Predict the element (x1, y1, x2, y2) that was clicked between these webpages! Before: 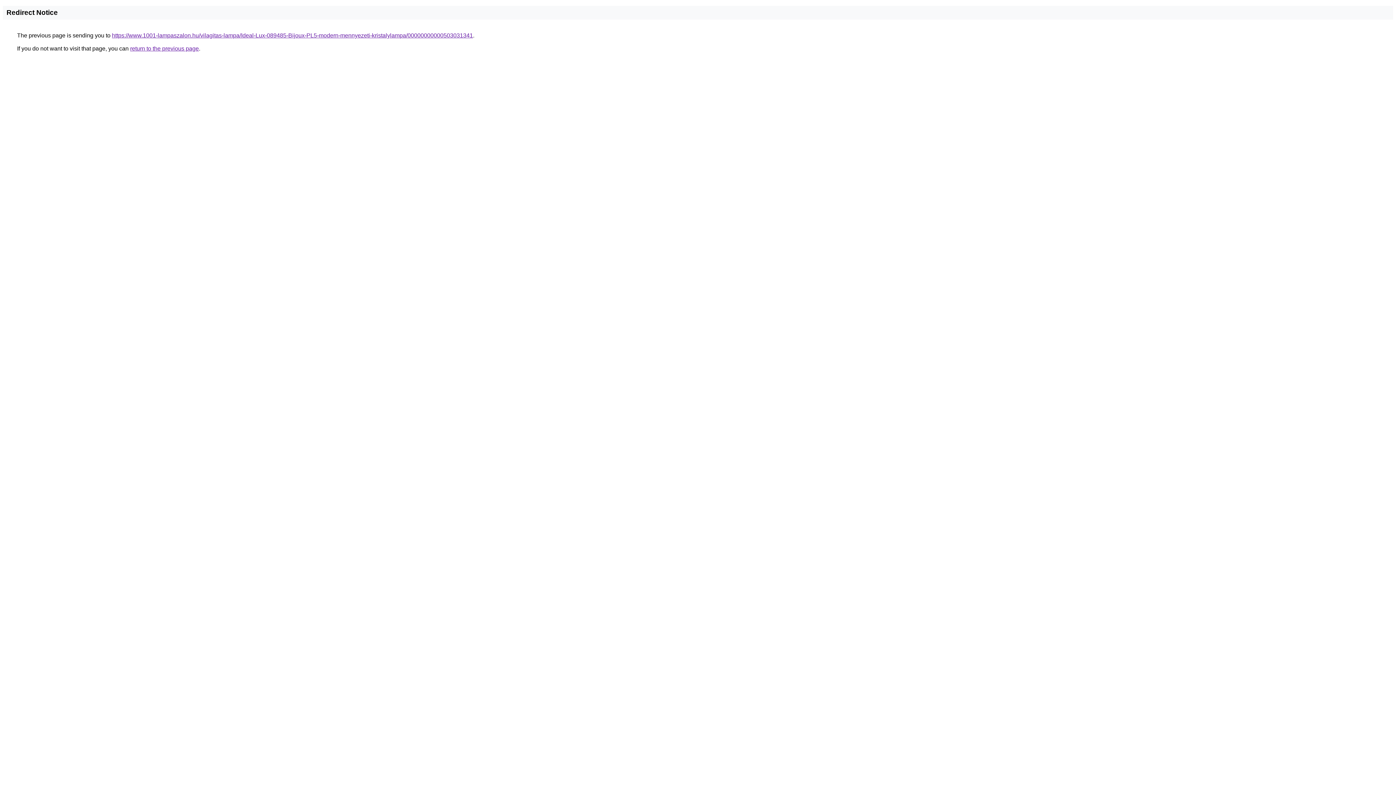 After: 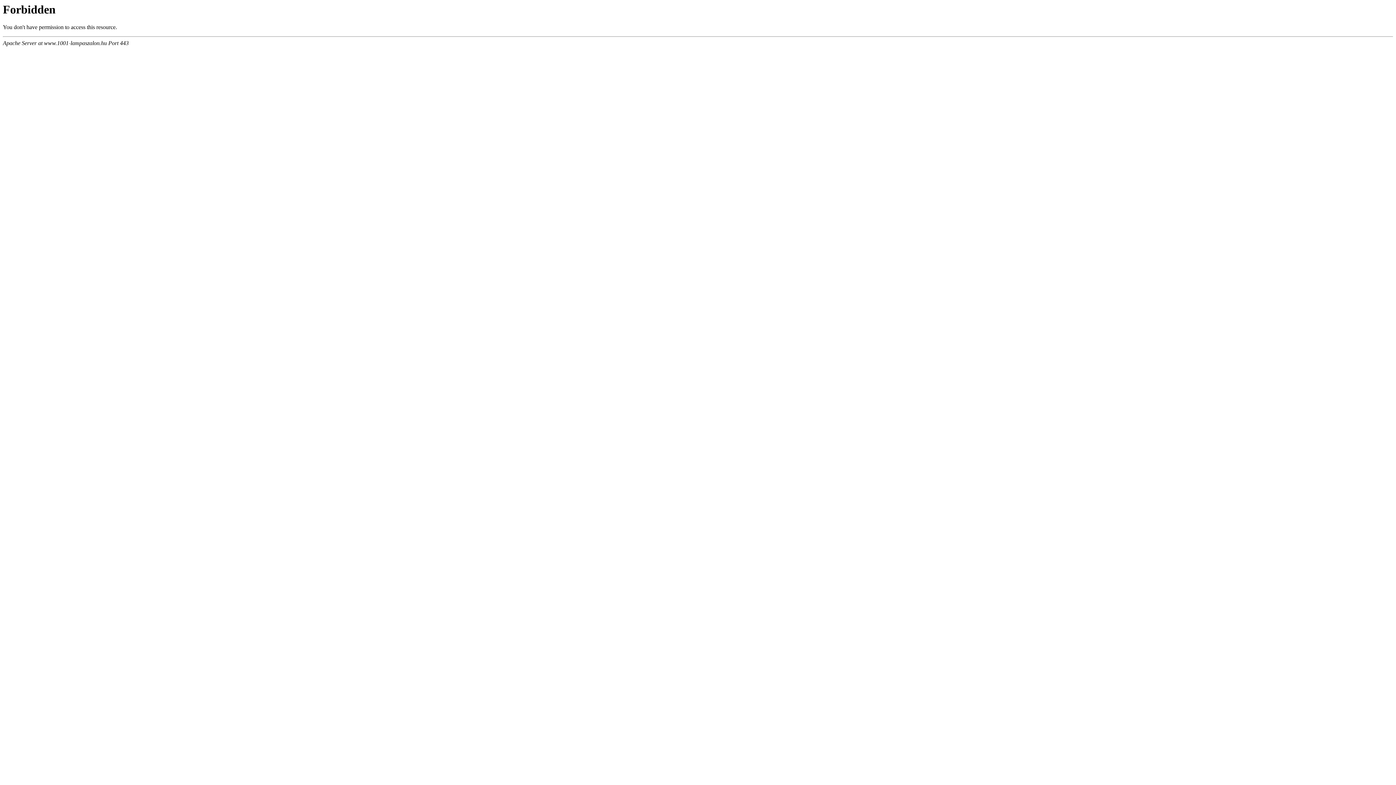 Action: bbox: (112, 32, 473, 38) label: https://www.1001-lampaszalon.hu/vilagitas-lampa/Ideal-Lux-089485-Bijoux-PL5-modern-mennyezeti-kristalylampa/00000000000503031341